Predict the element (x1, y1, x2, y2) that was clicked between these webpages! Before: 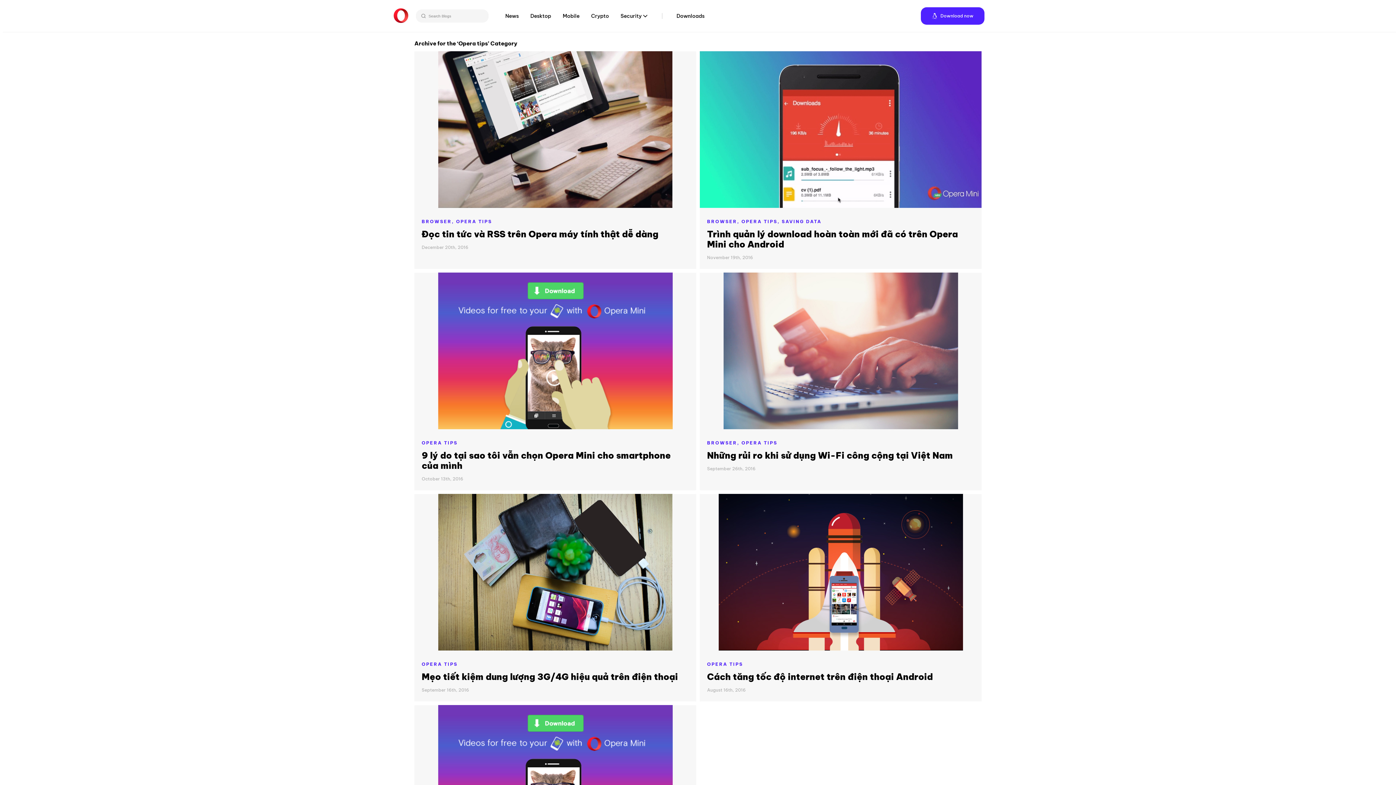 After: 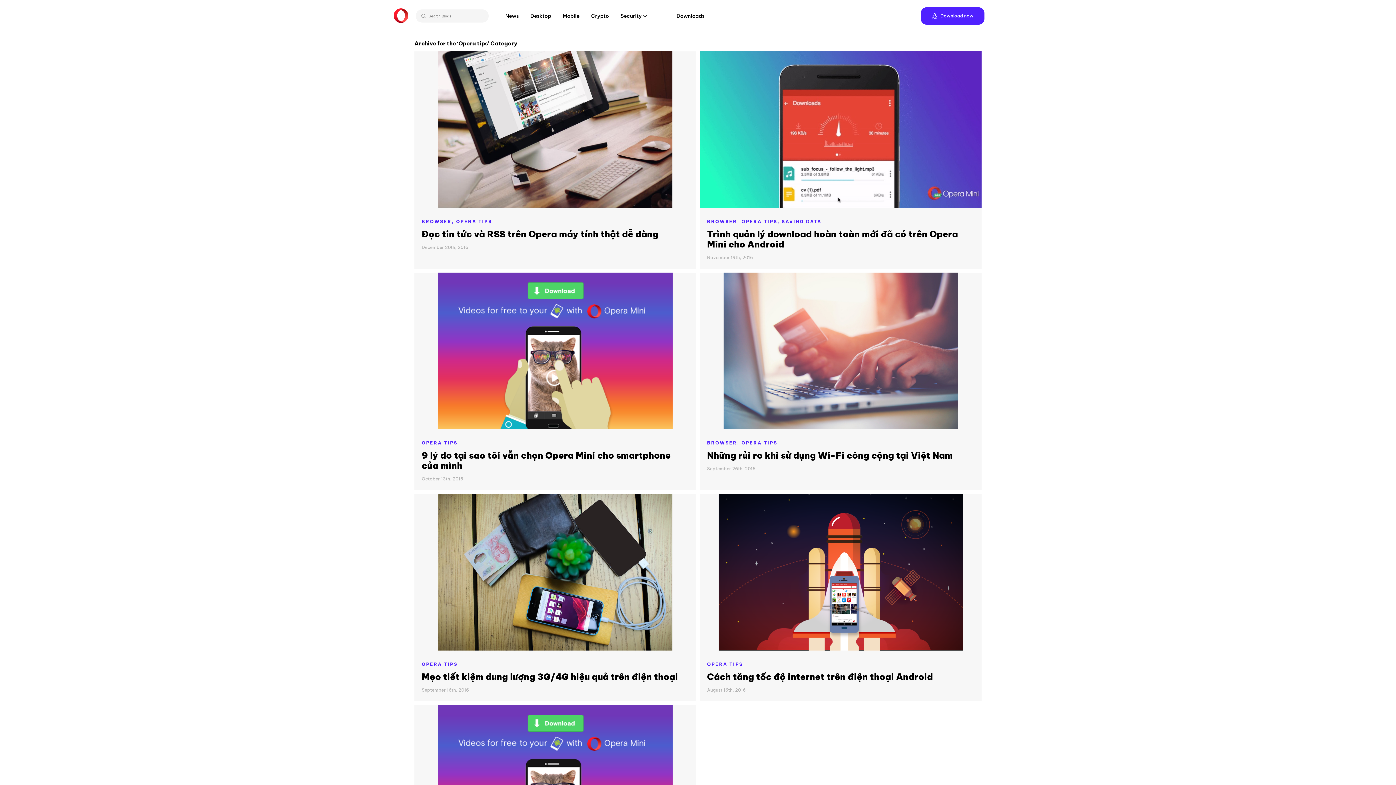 Action: bbox: (421, 440, 457, 445) label: OPERA TIPS